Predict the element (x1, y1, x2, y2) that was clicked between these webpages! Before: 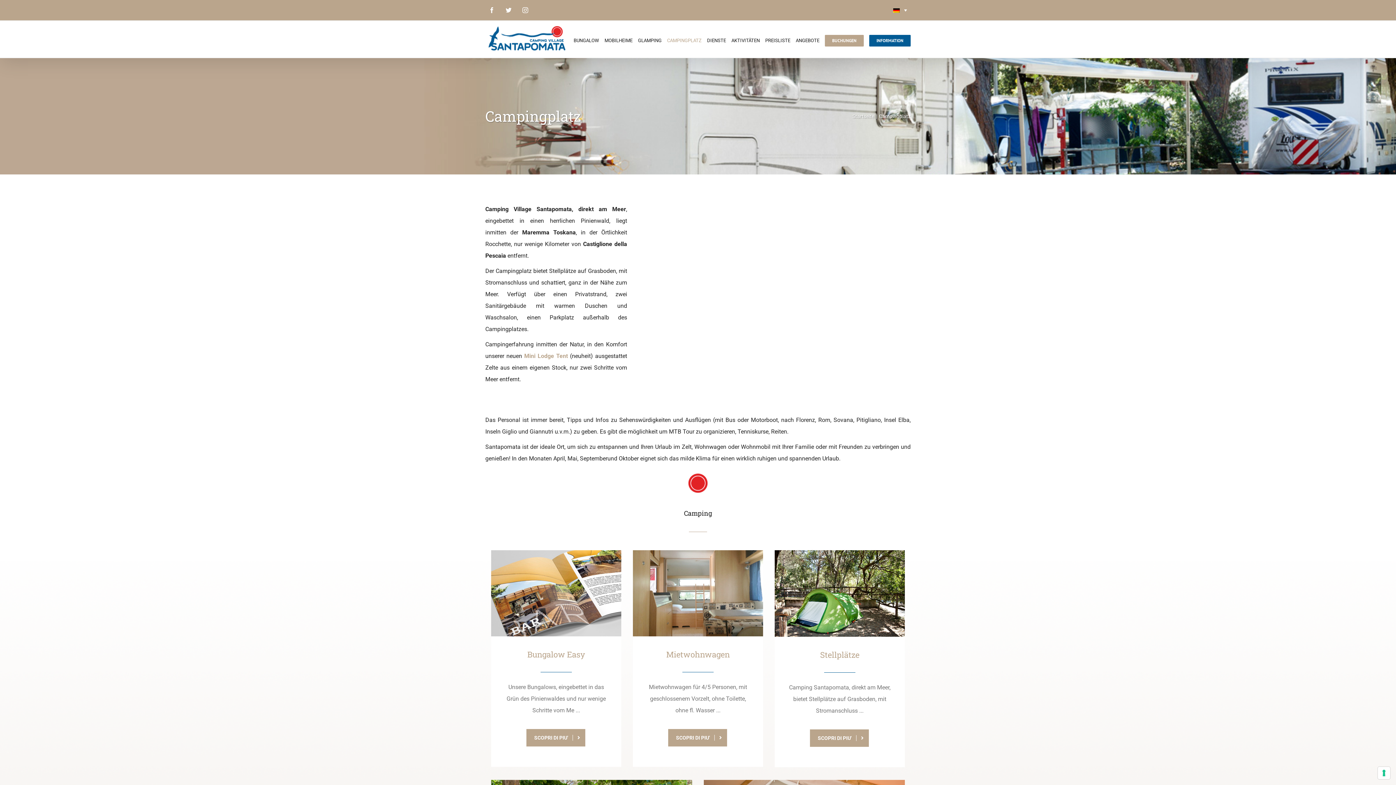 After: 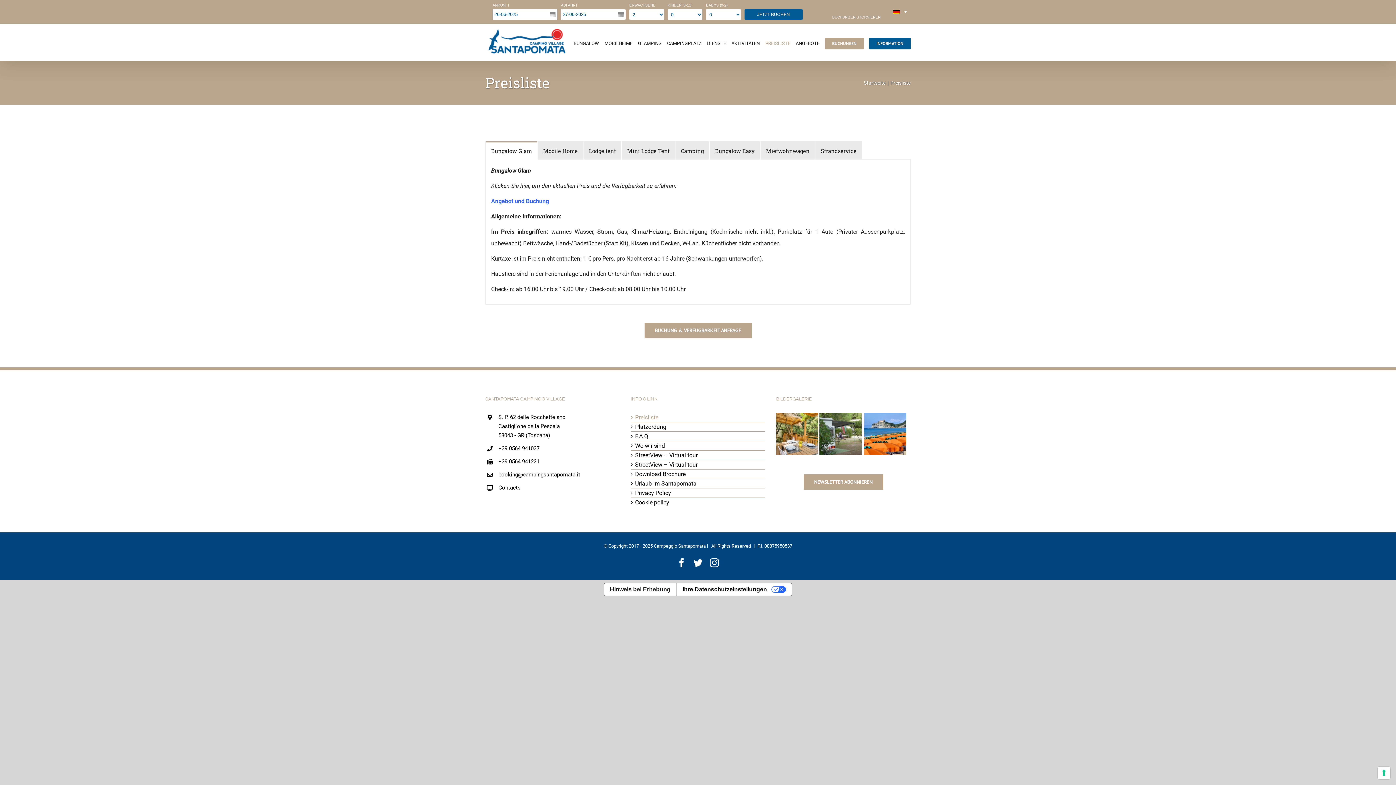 Action: label: PREISLISTE bbox: (765, 23, 790, 57)